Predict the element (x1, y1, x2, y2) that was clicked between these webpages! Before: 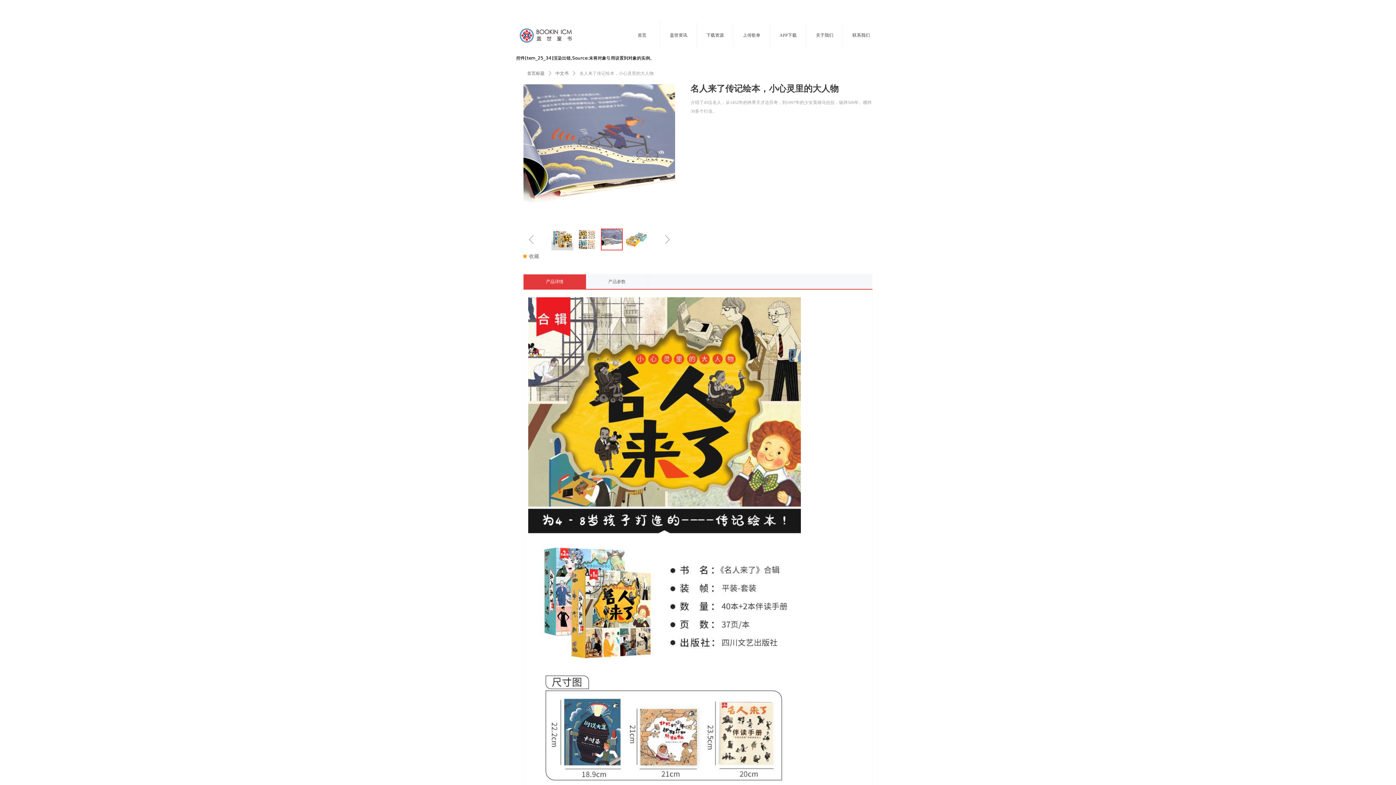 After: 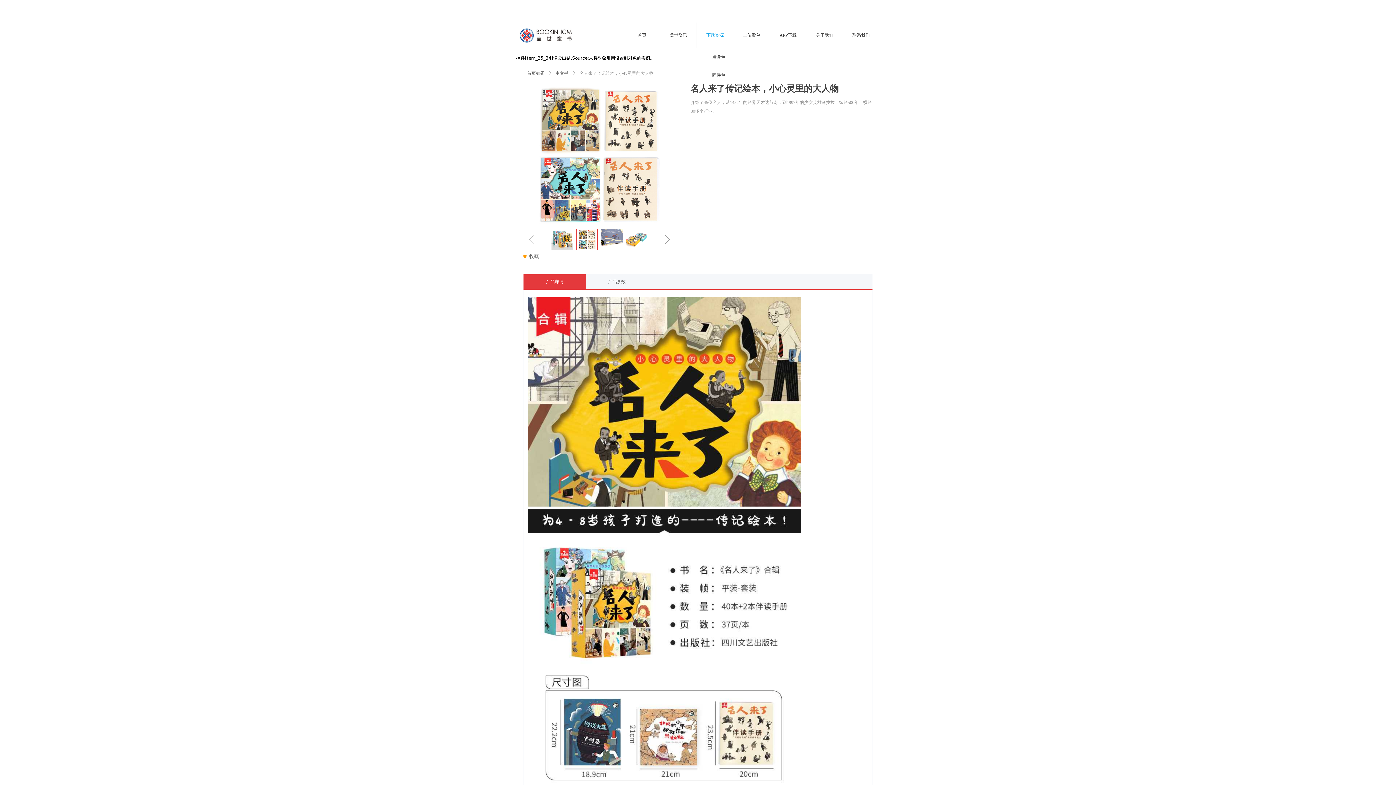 Action: label: 下载资源 bbox: (697, 22, 733, 48)